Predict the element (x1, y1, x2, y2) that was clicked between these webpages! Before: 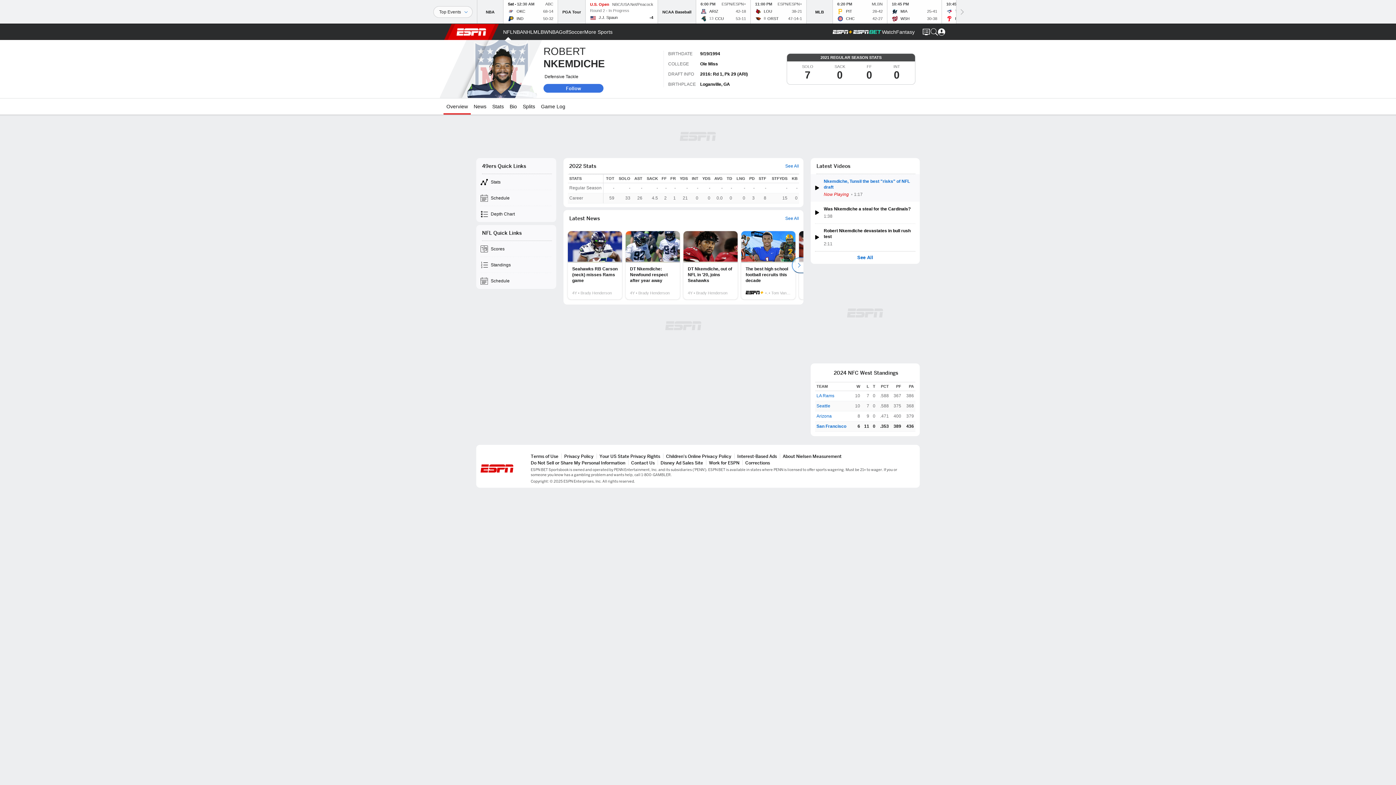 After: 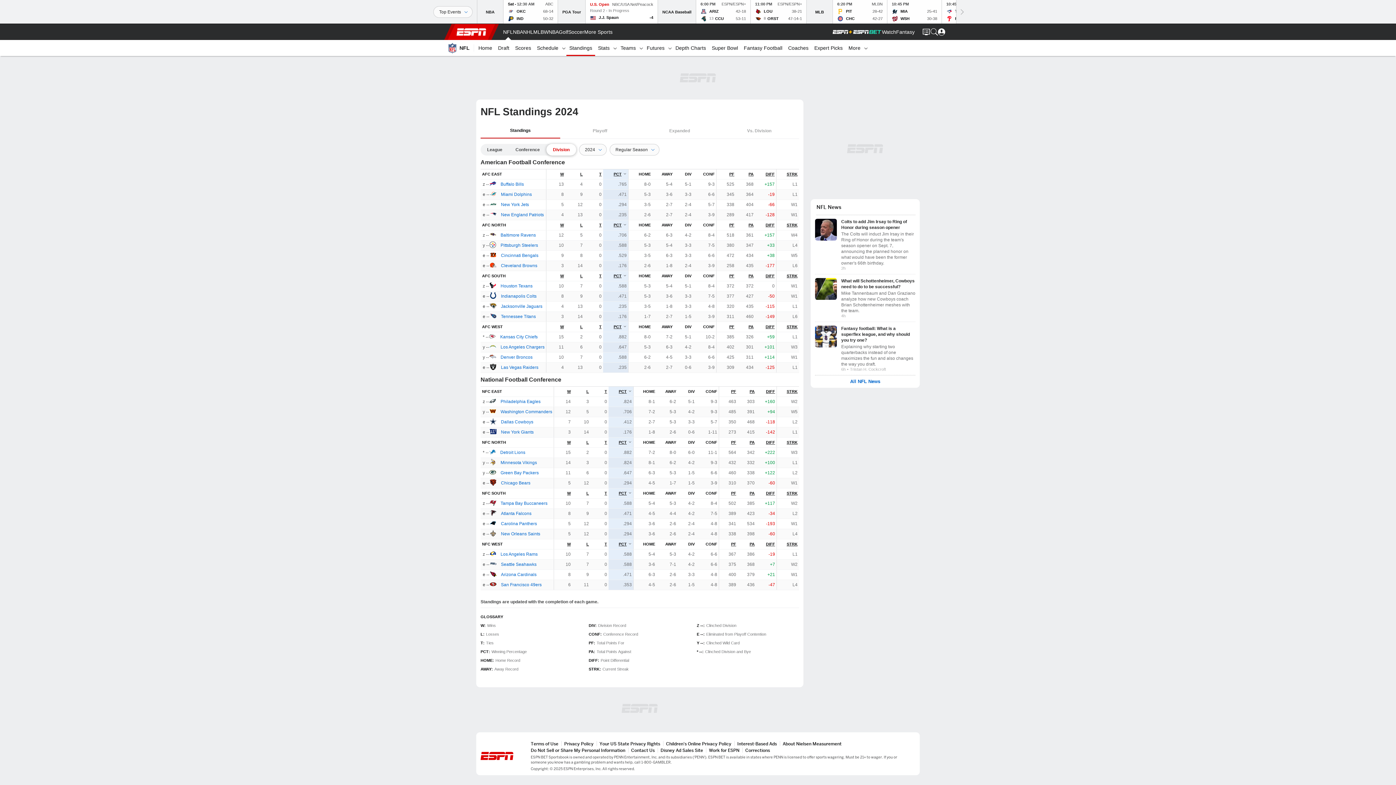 Action: bbox: (476, 257, 556, 273) label: Standings